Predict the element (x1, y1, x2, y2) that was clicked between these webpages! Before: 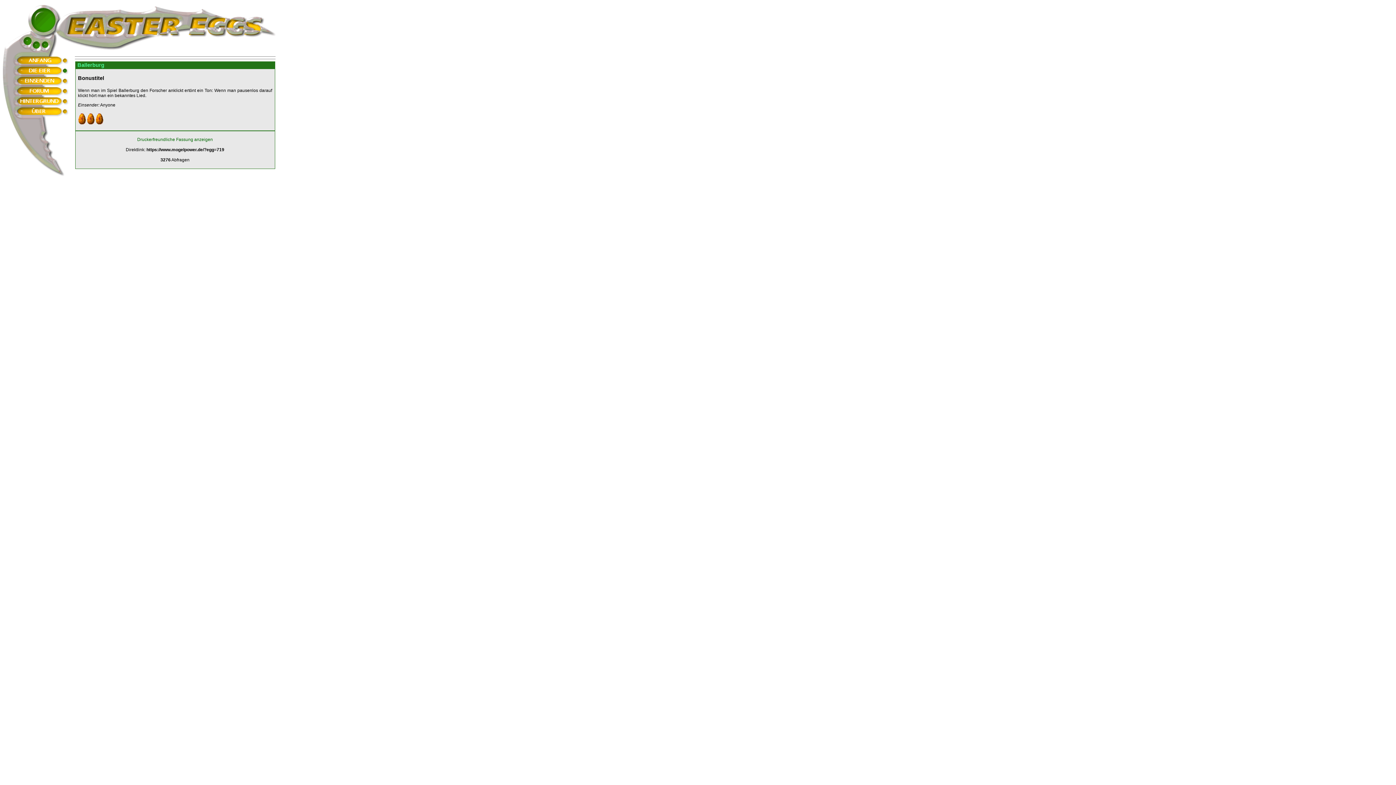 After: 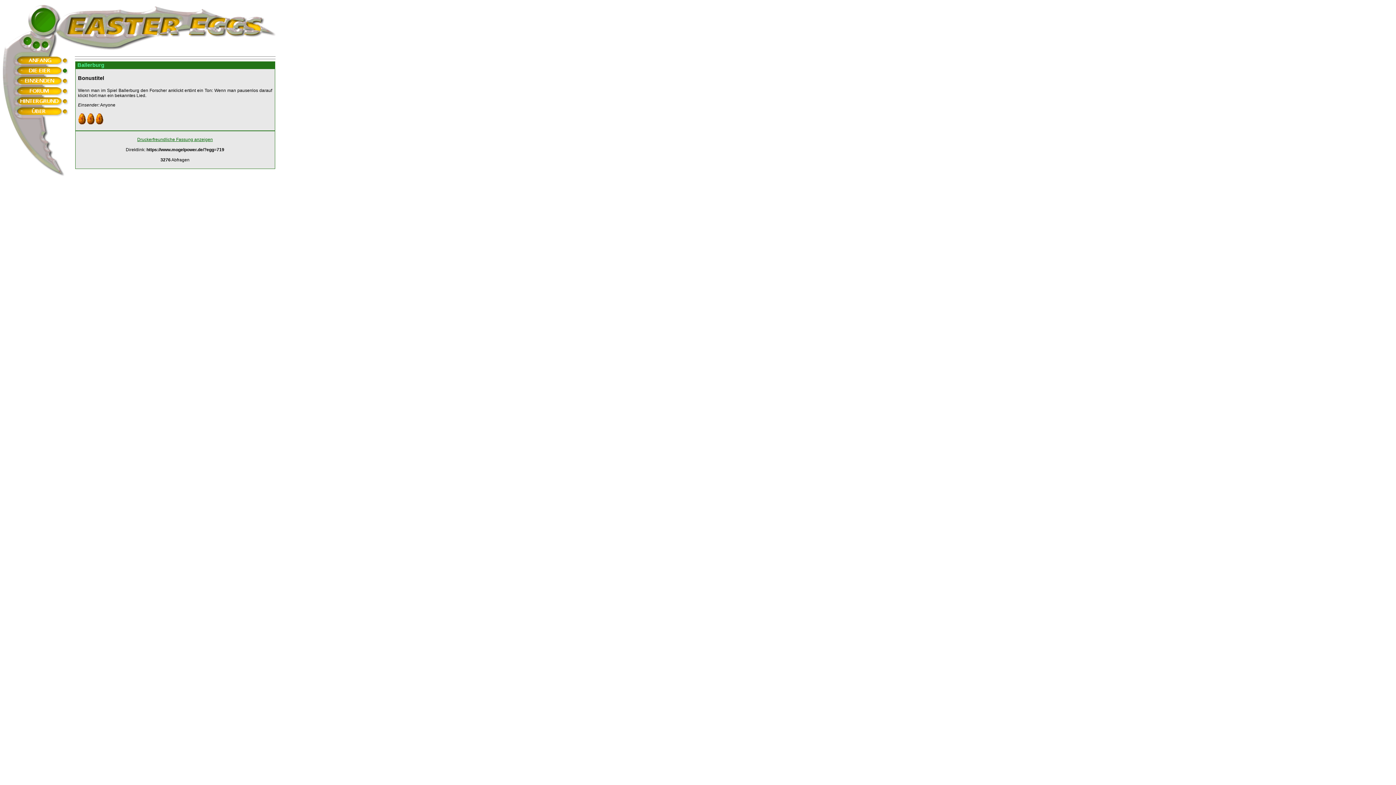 Action: bbox: (137, 137, 212, 142) label: Druckerfreundliche Fassung anzeigen